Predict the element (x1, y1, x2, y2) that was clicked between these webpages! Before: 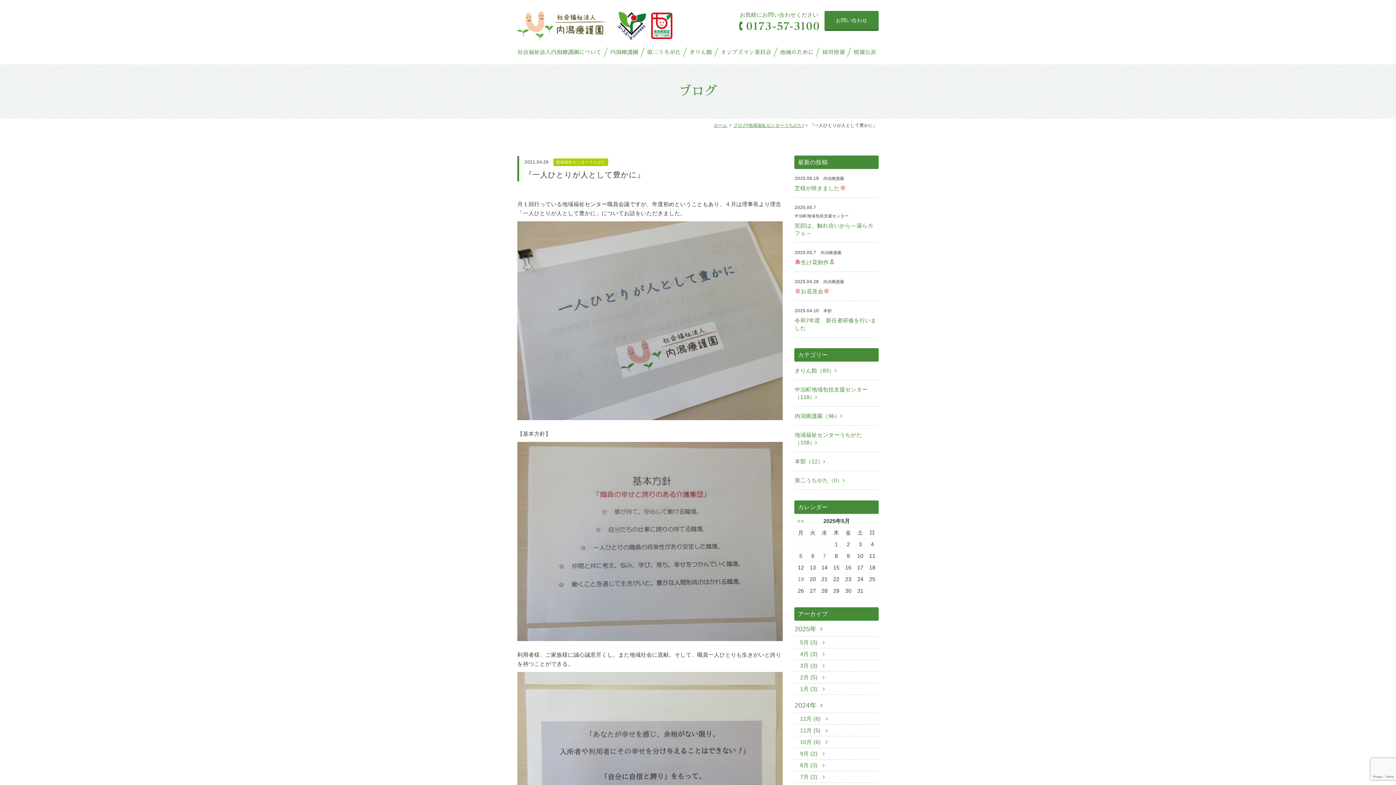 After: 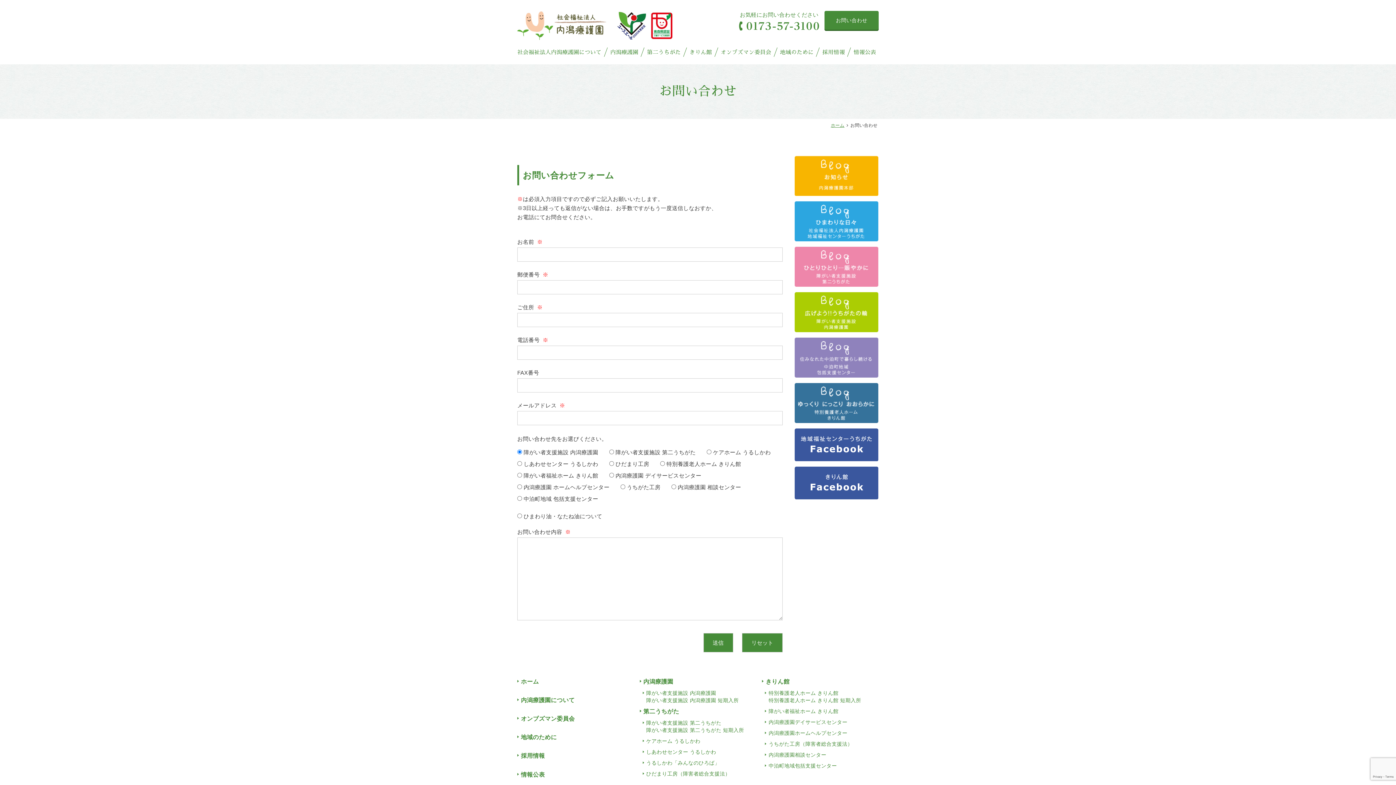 Action: label: お問い合わせ bbox: (824, 10, 878, 29)